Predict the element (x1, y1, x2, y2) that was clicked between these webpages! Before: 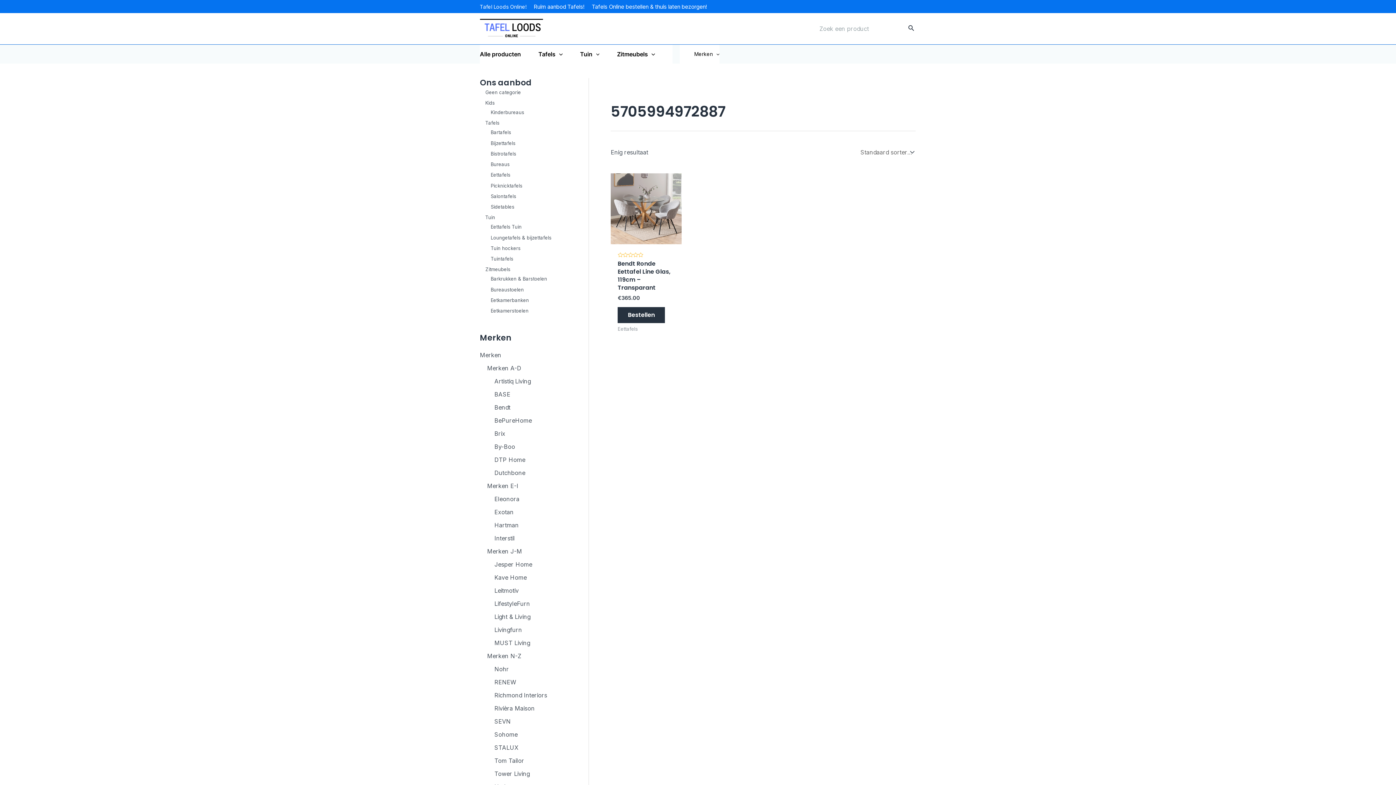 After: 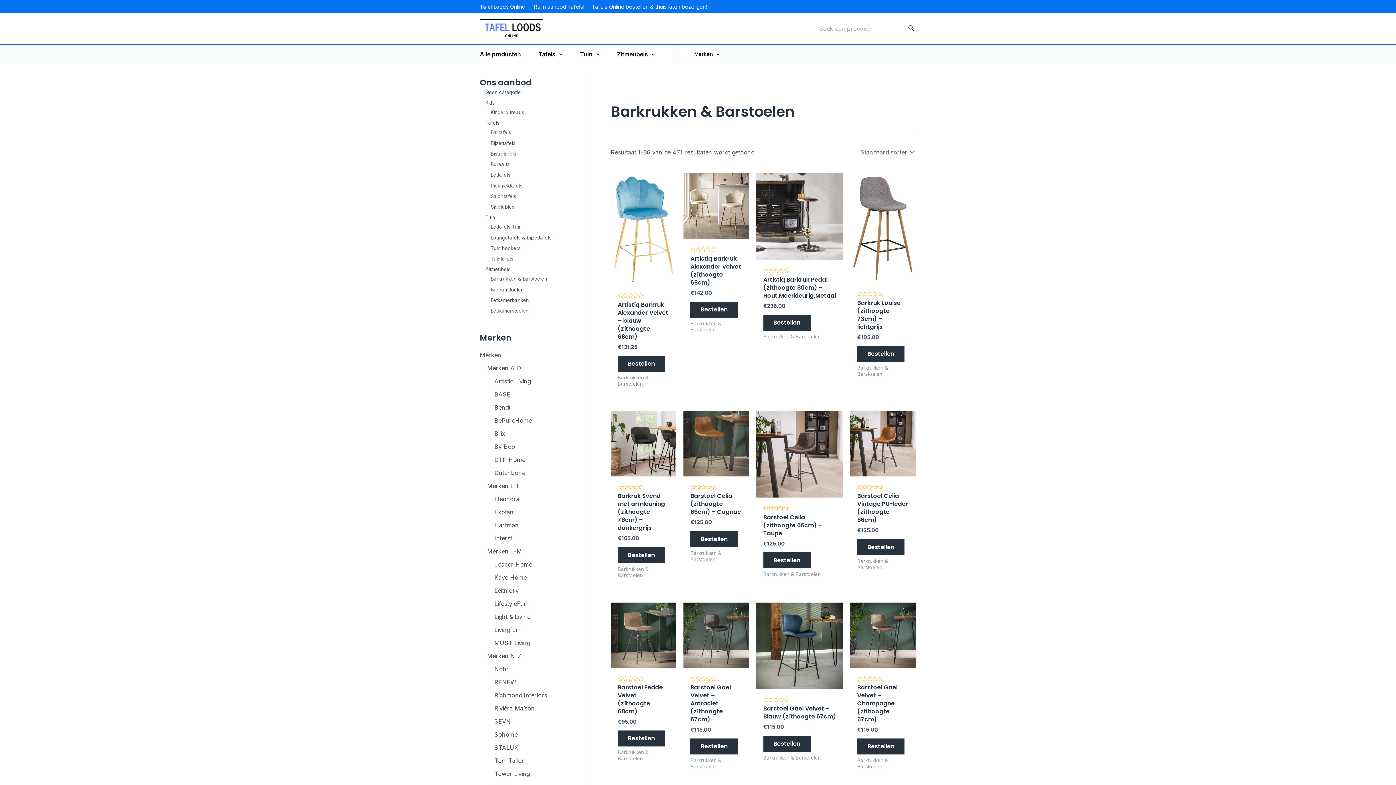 Action: bbox: (490, 276, 547, 281) label: Barkrukken & Barstoelen